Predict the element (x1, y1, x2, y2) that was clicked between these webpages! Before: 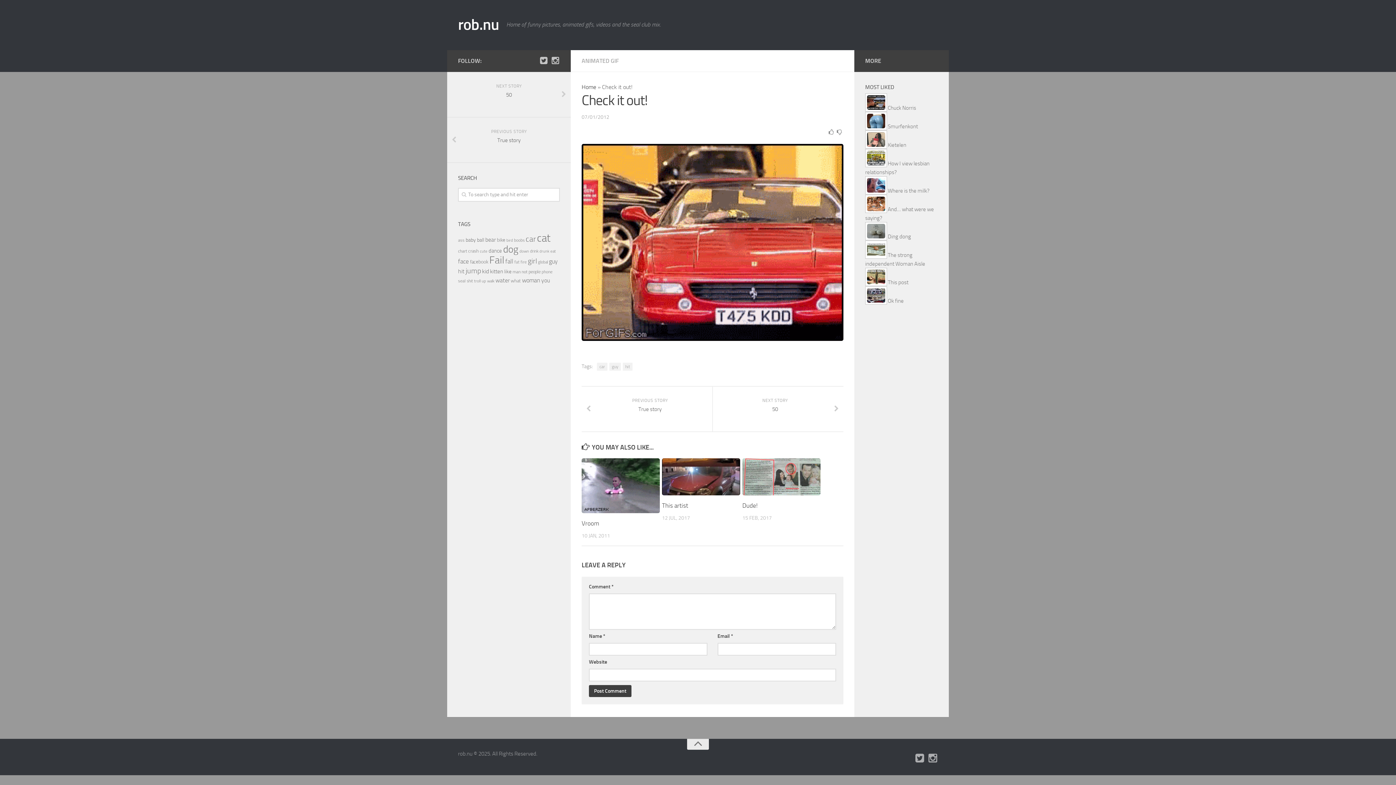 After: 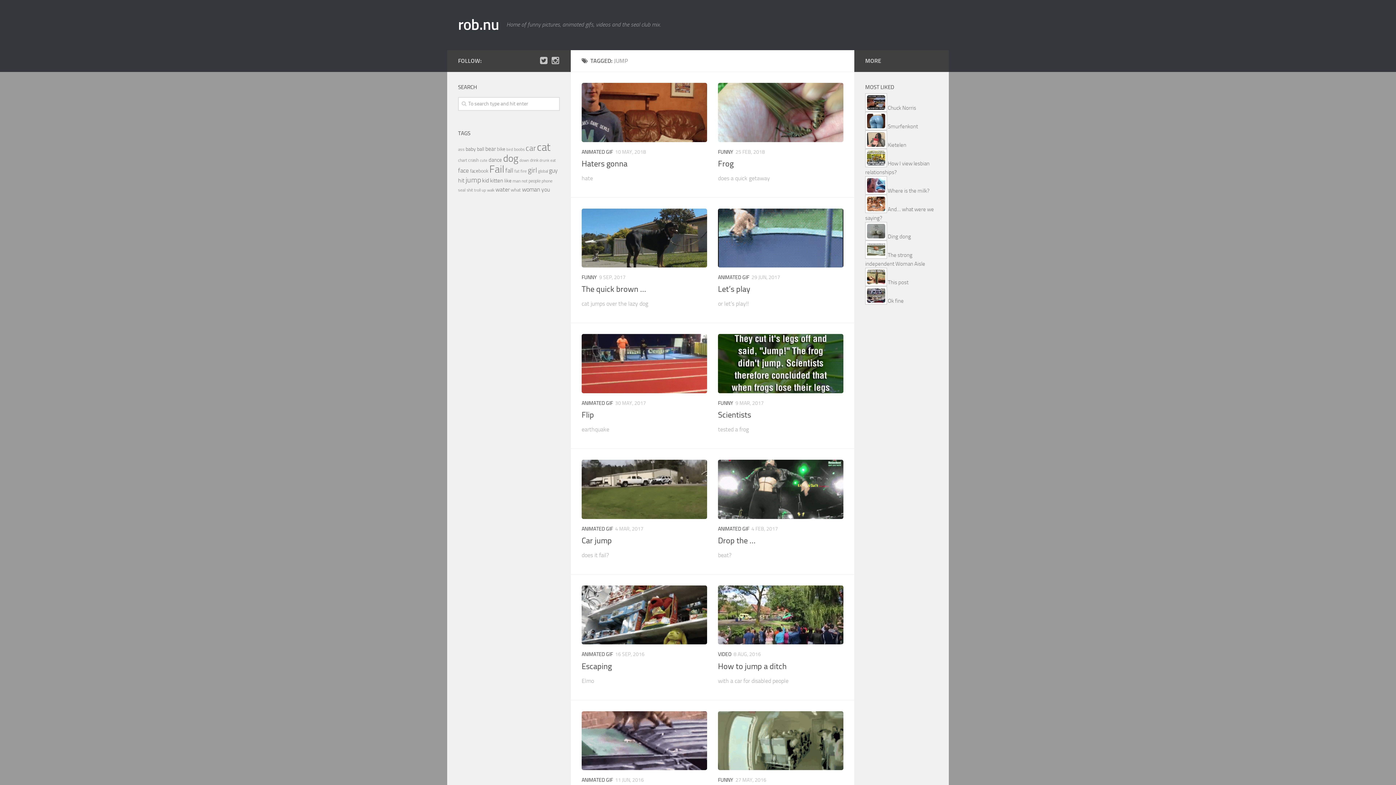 Action: label: jump (174 items) bbox: (465, 266, 481, 275)